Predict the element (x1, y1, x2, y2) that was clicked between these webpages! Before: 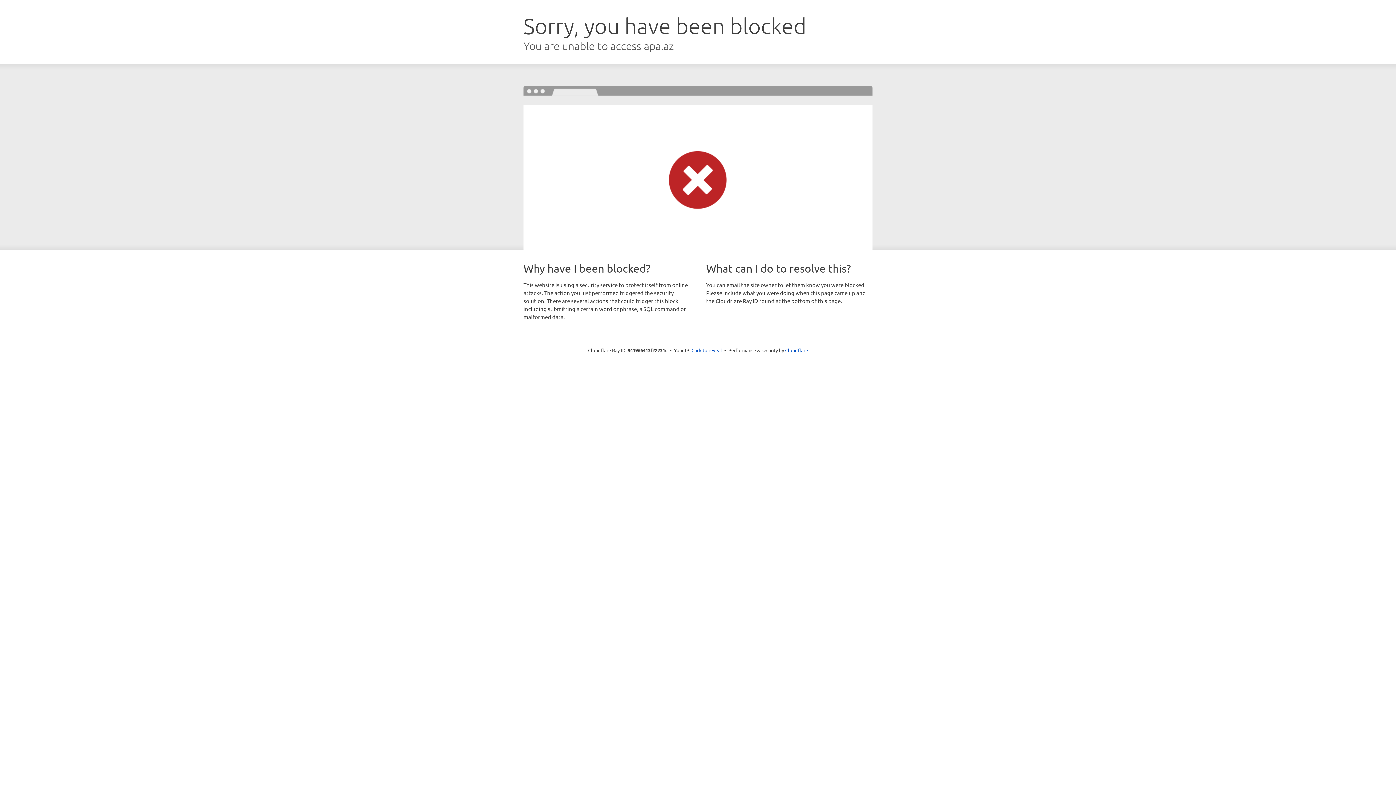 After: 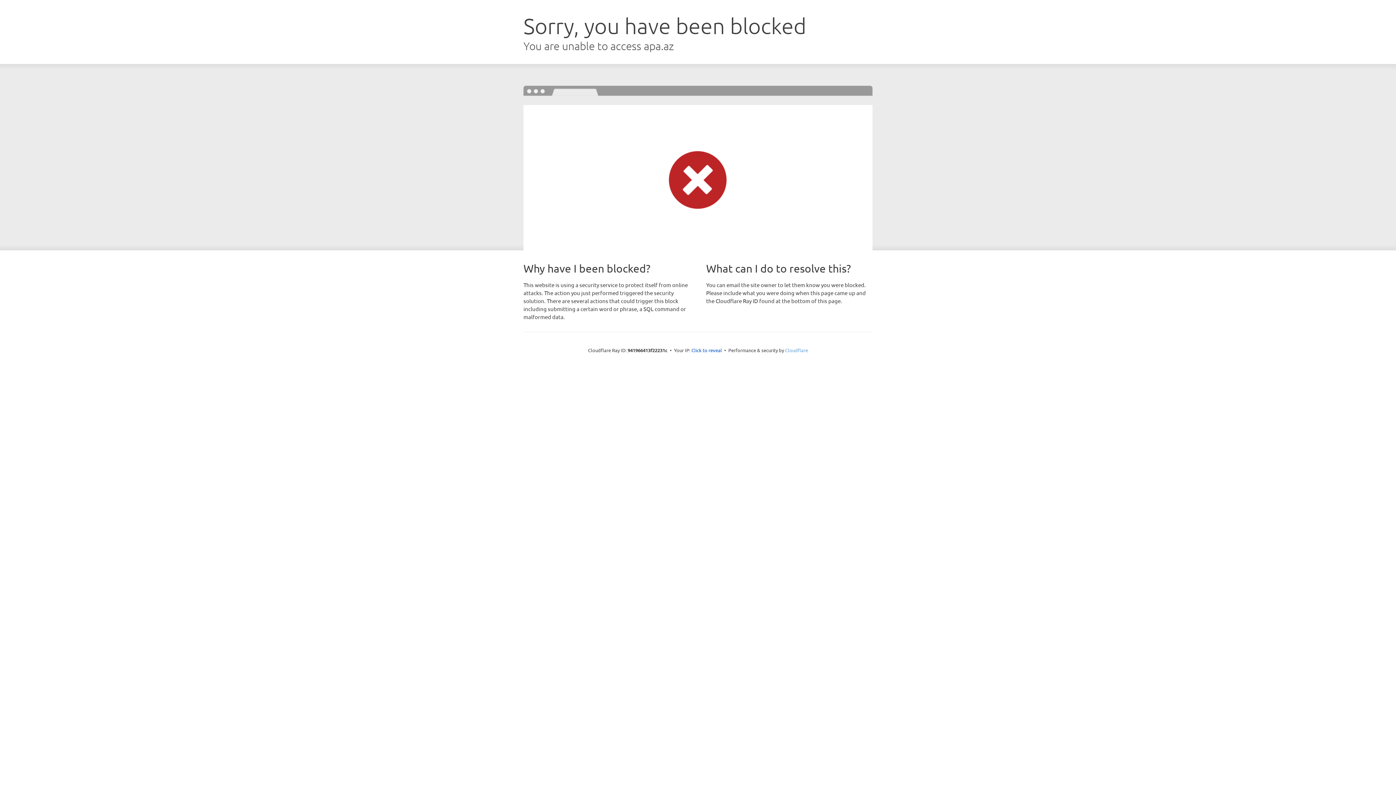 Action: bbox: (785, 347, 808, 353) label: Cloudflare